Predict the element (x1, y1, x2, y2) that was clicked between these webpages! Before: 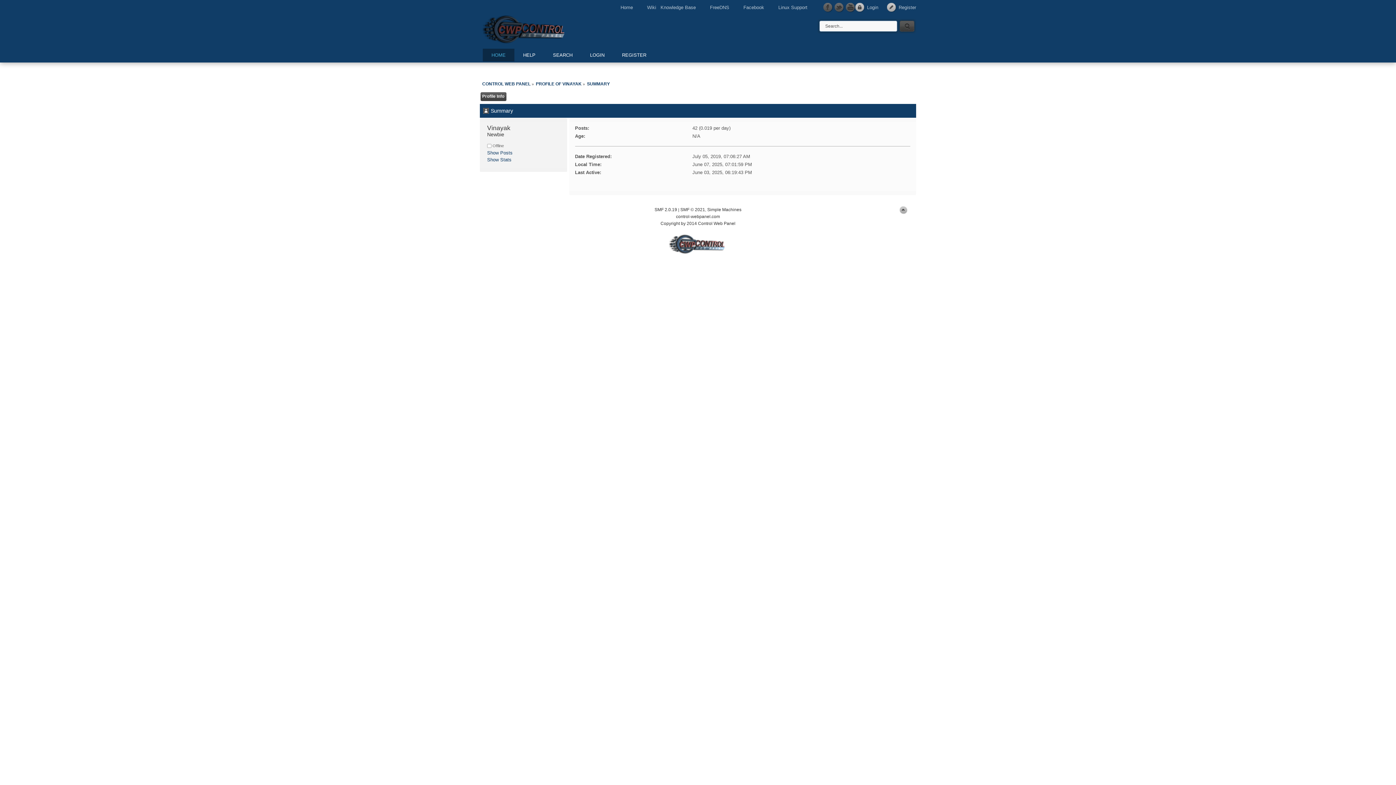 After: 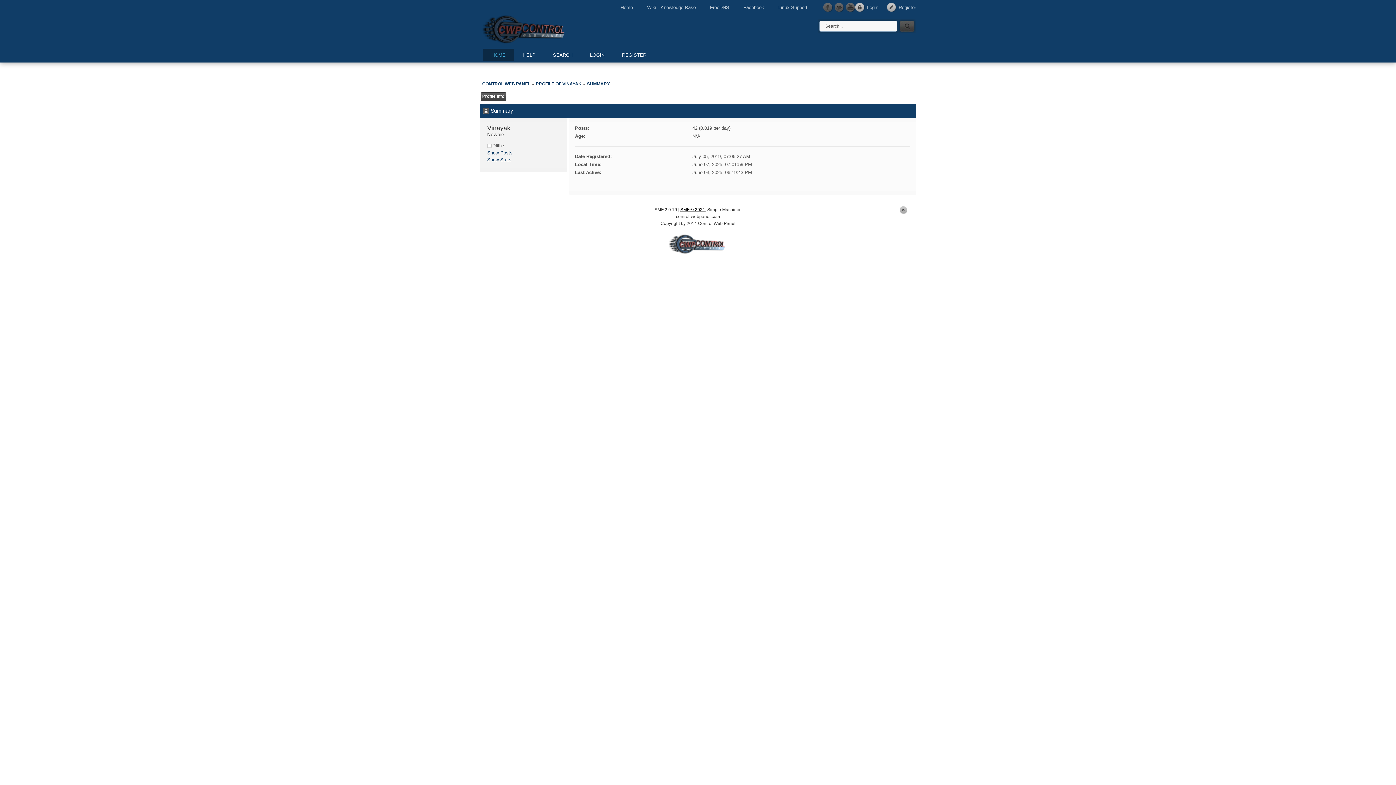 Action: label: SMF © 2021 bbox: (680, 207, 705, 212)